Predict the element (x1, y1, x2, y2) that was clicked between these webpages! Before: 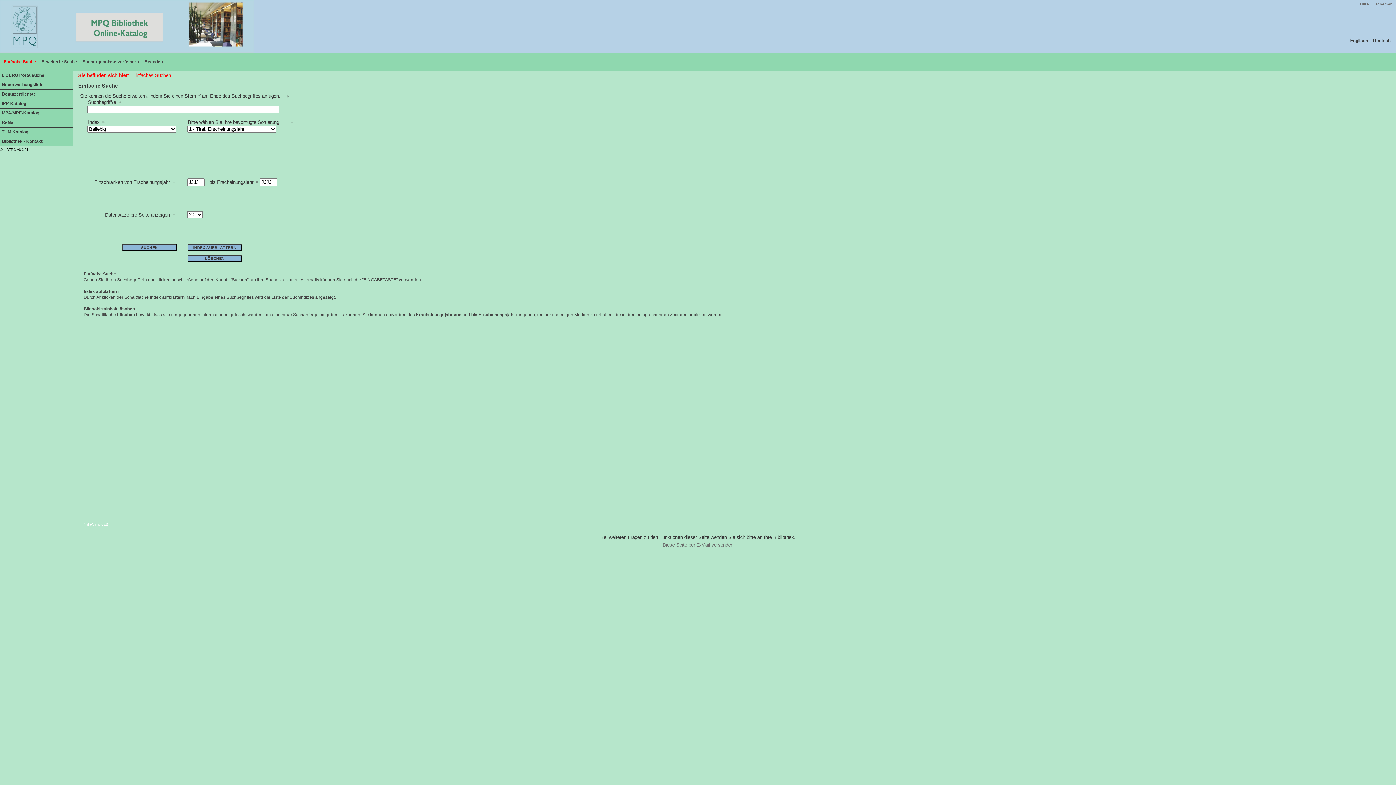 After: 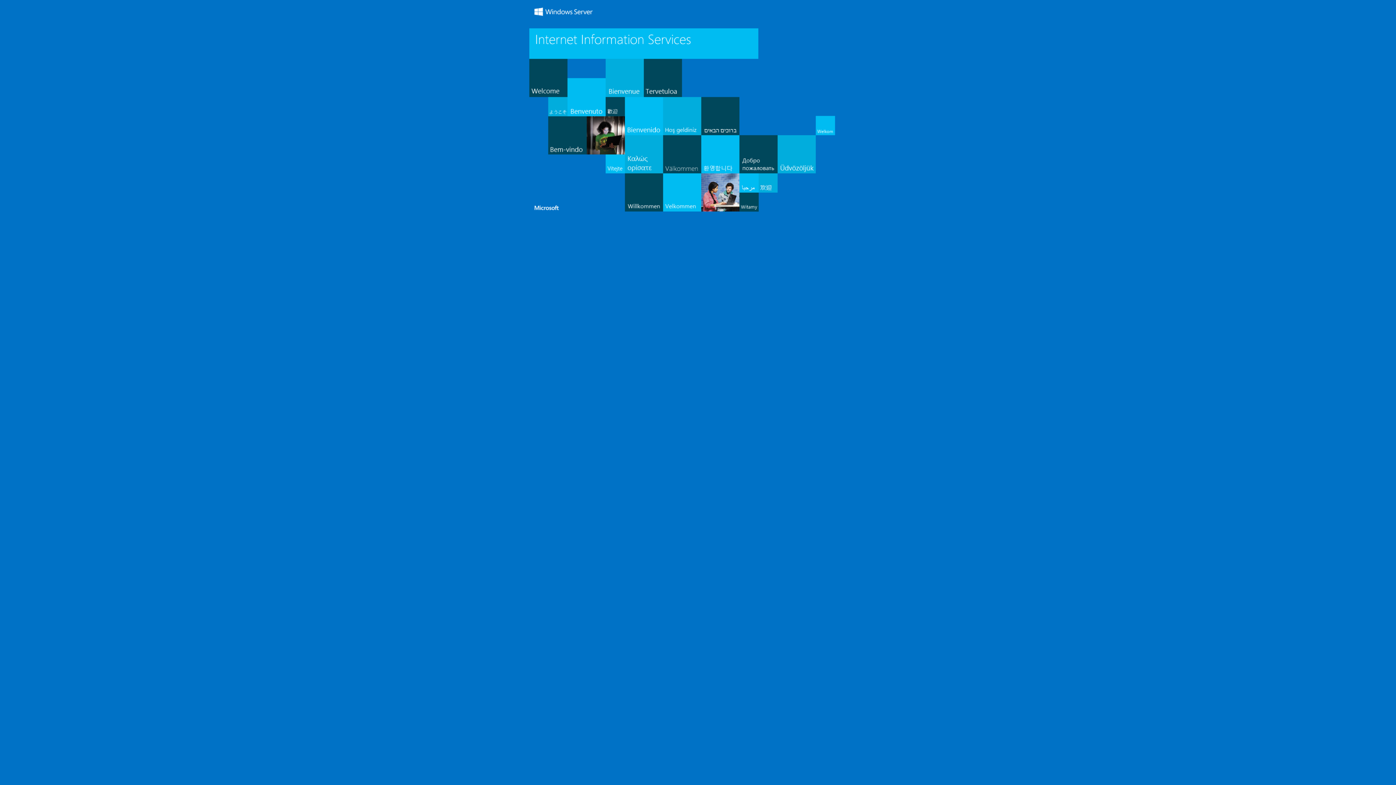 Action: label: Beenden bbox: (142, 56, 162, 67)